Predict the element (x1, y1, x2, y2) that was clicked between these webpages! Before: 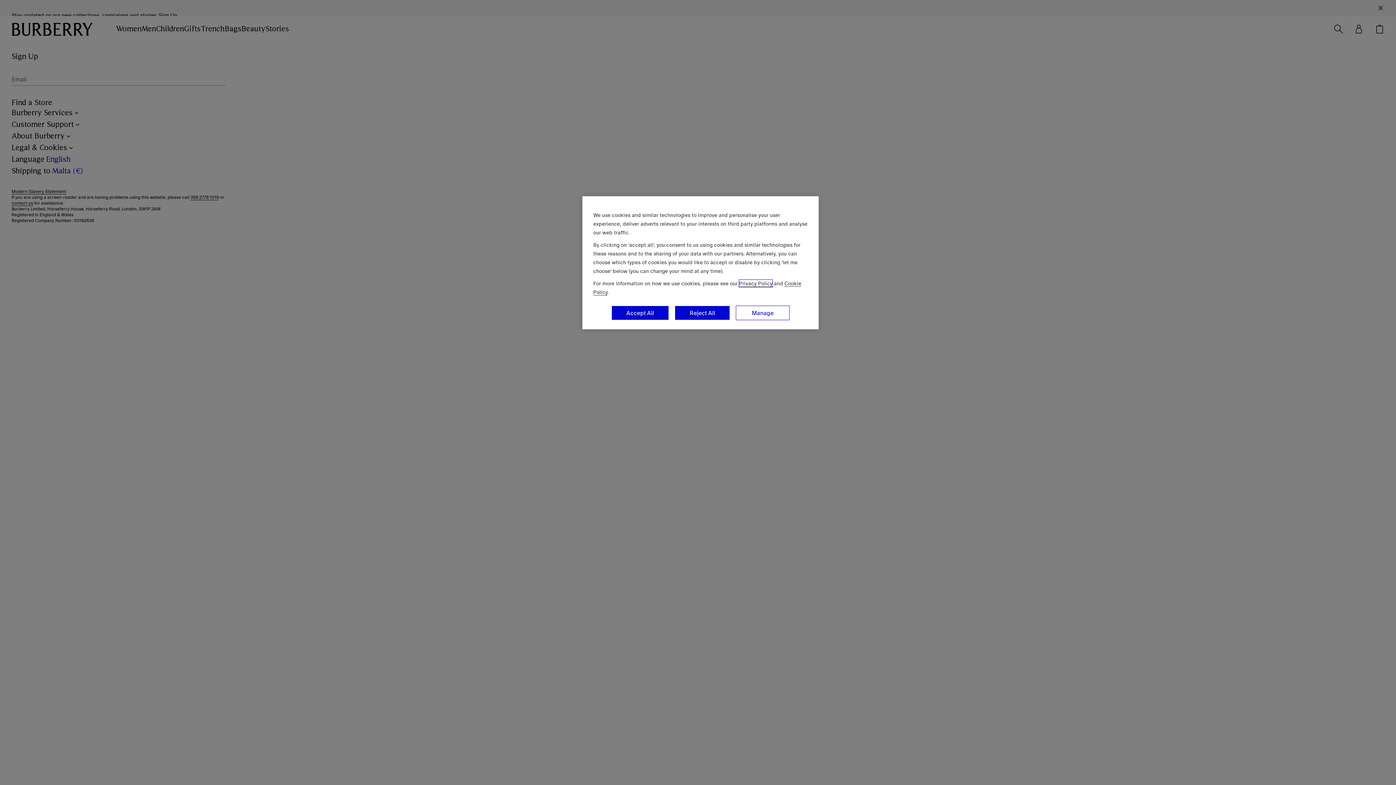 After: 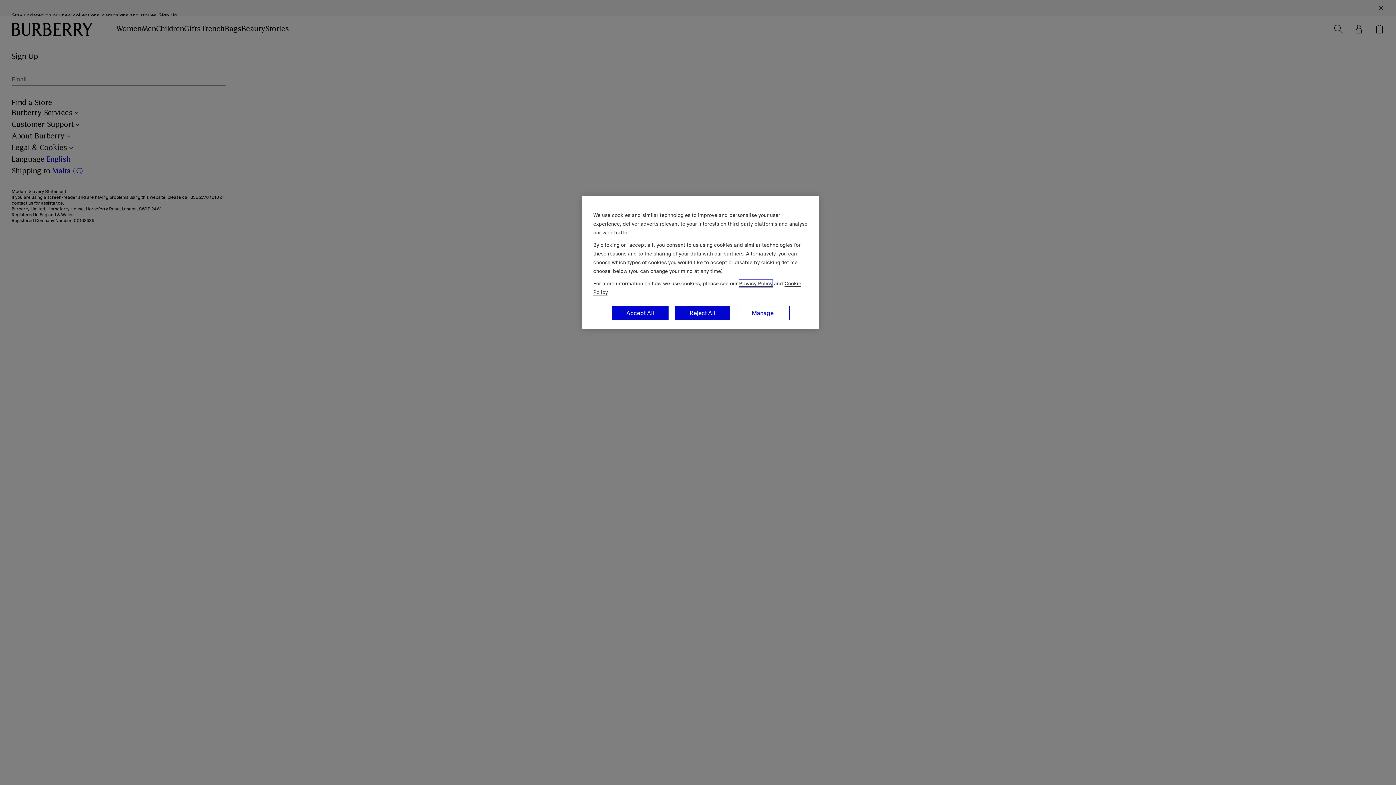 Action: bbox: (739, 280, 772, 287) label: Privacy Policy